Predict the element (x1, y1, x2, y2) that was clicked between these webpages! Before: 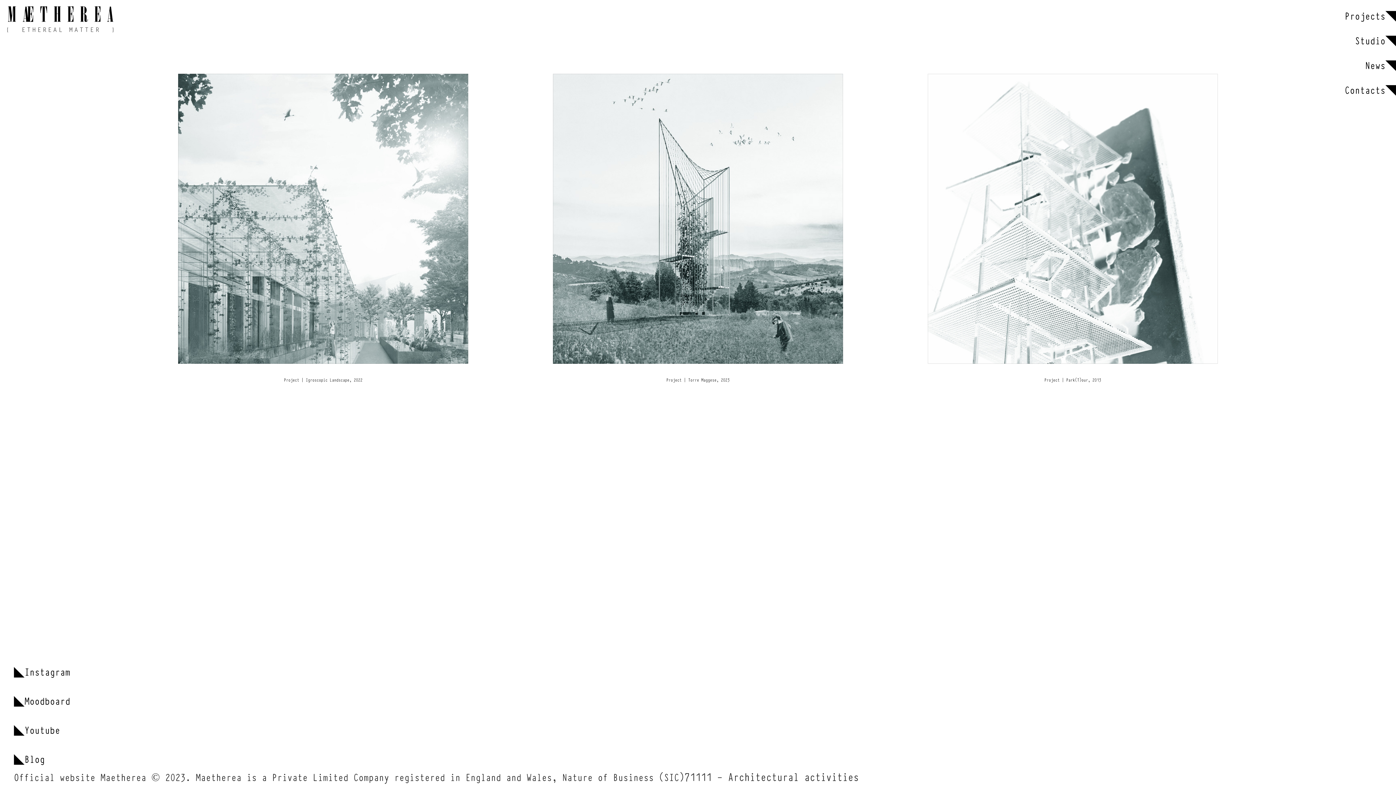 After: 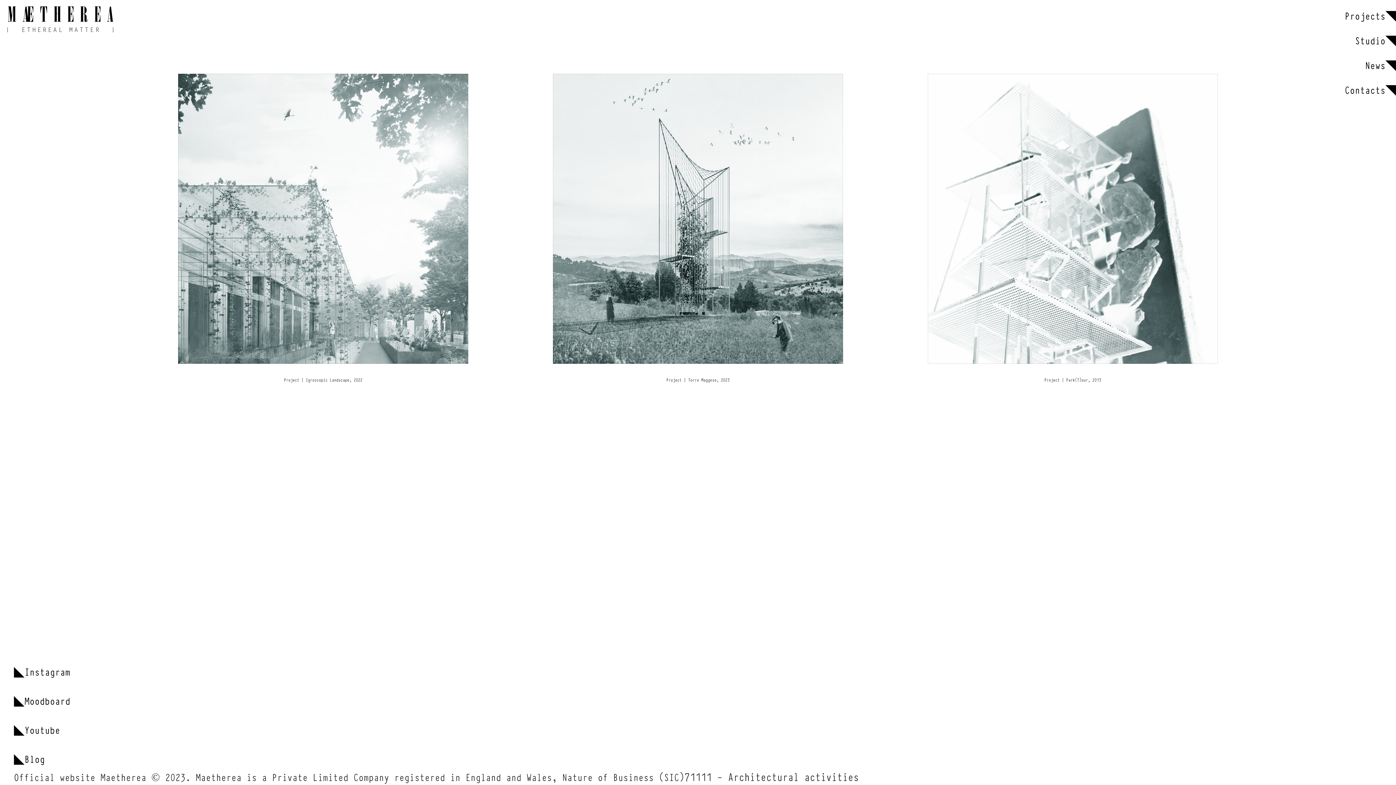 Action: label: ︎Blog bbox: (13, 751, 44, 767)